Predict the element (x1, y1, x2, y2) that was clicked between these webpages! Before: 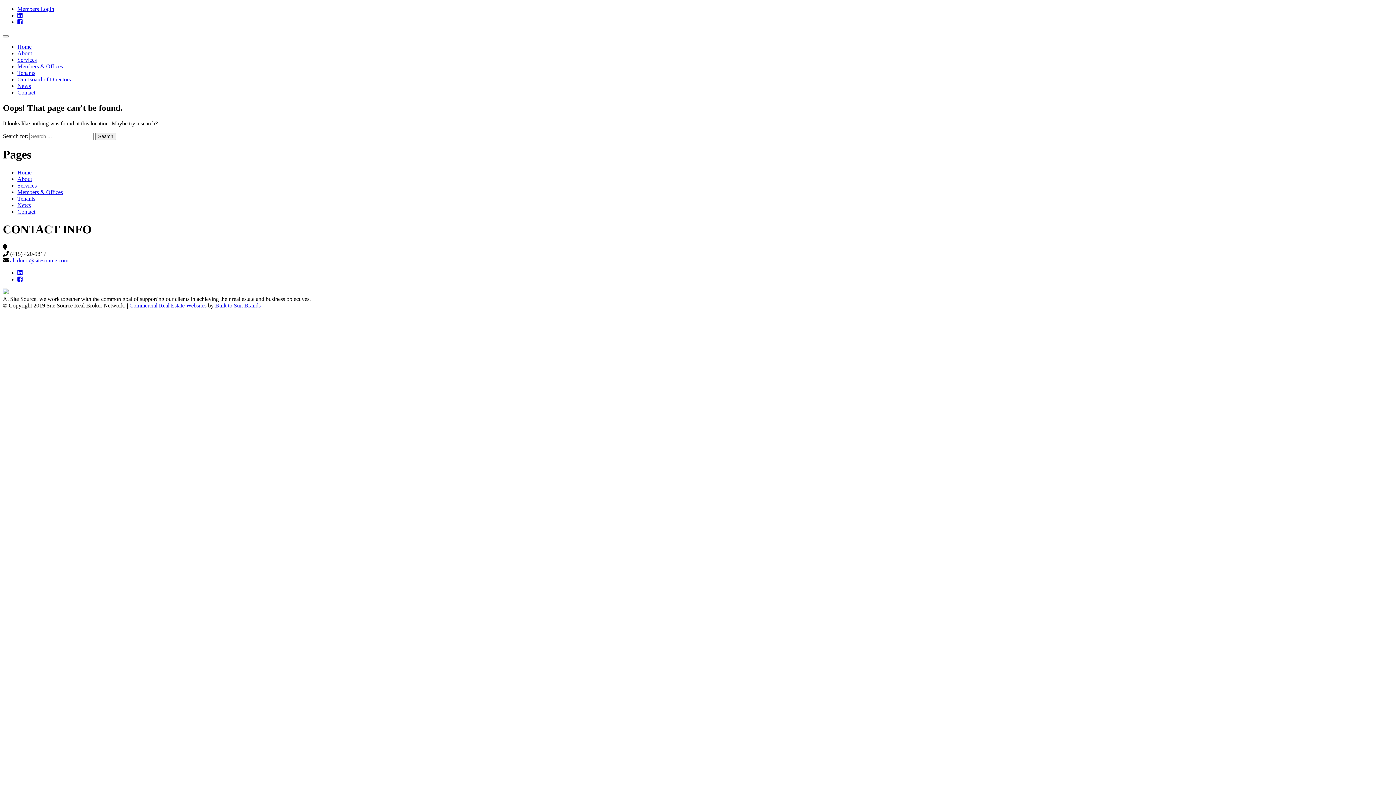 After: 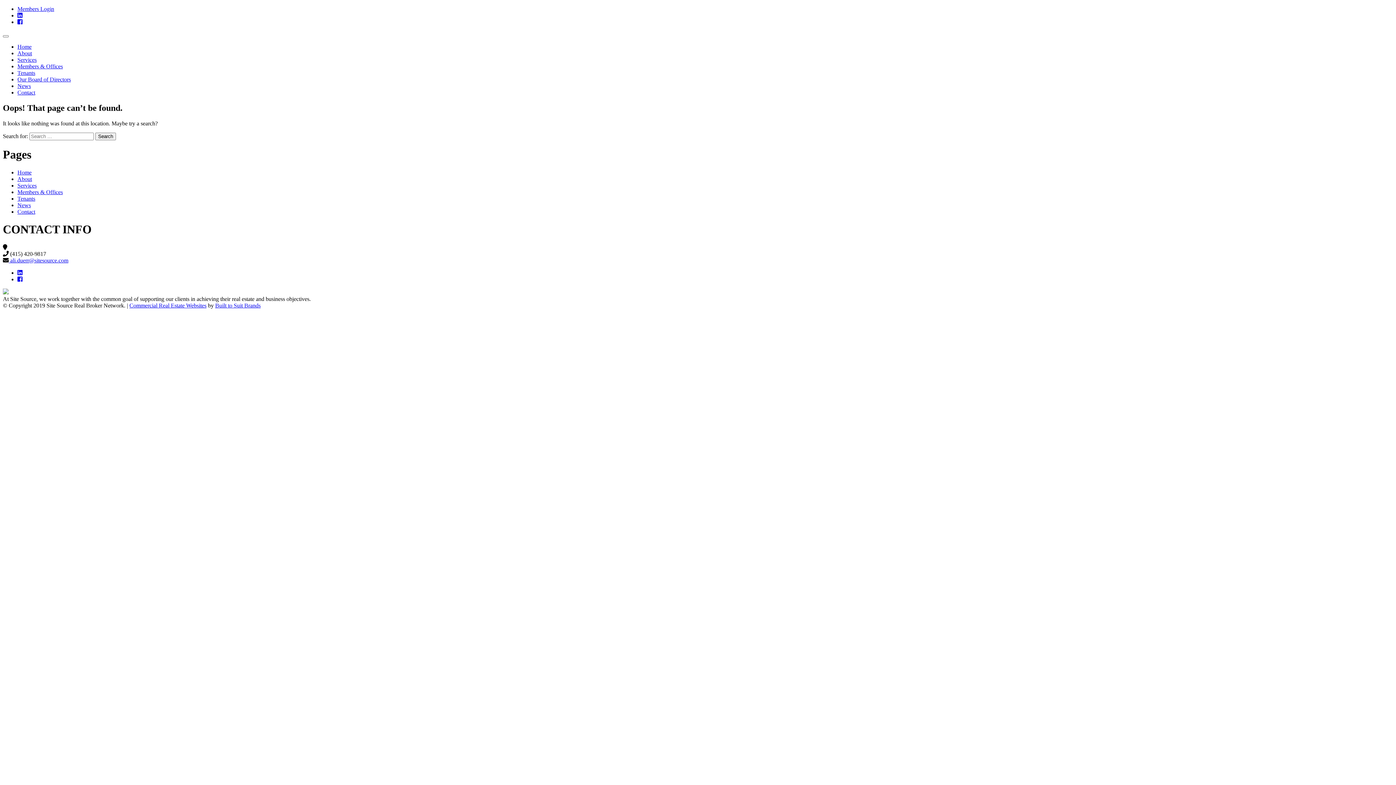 Action: bbox: (17, 276, 22, 282)